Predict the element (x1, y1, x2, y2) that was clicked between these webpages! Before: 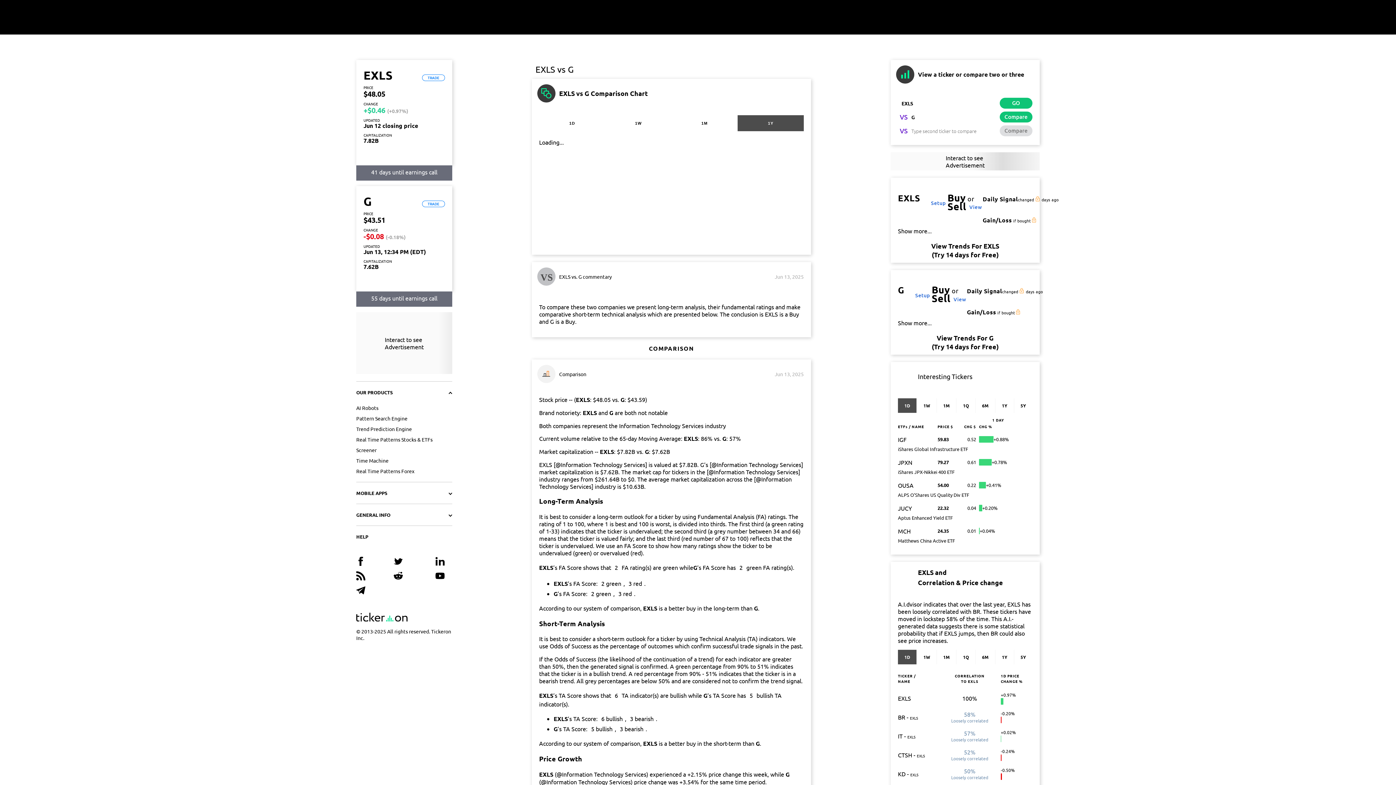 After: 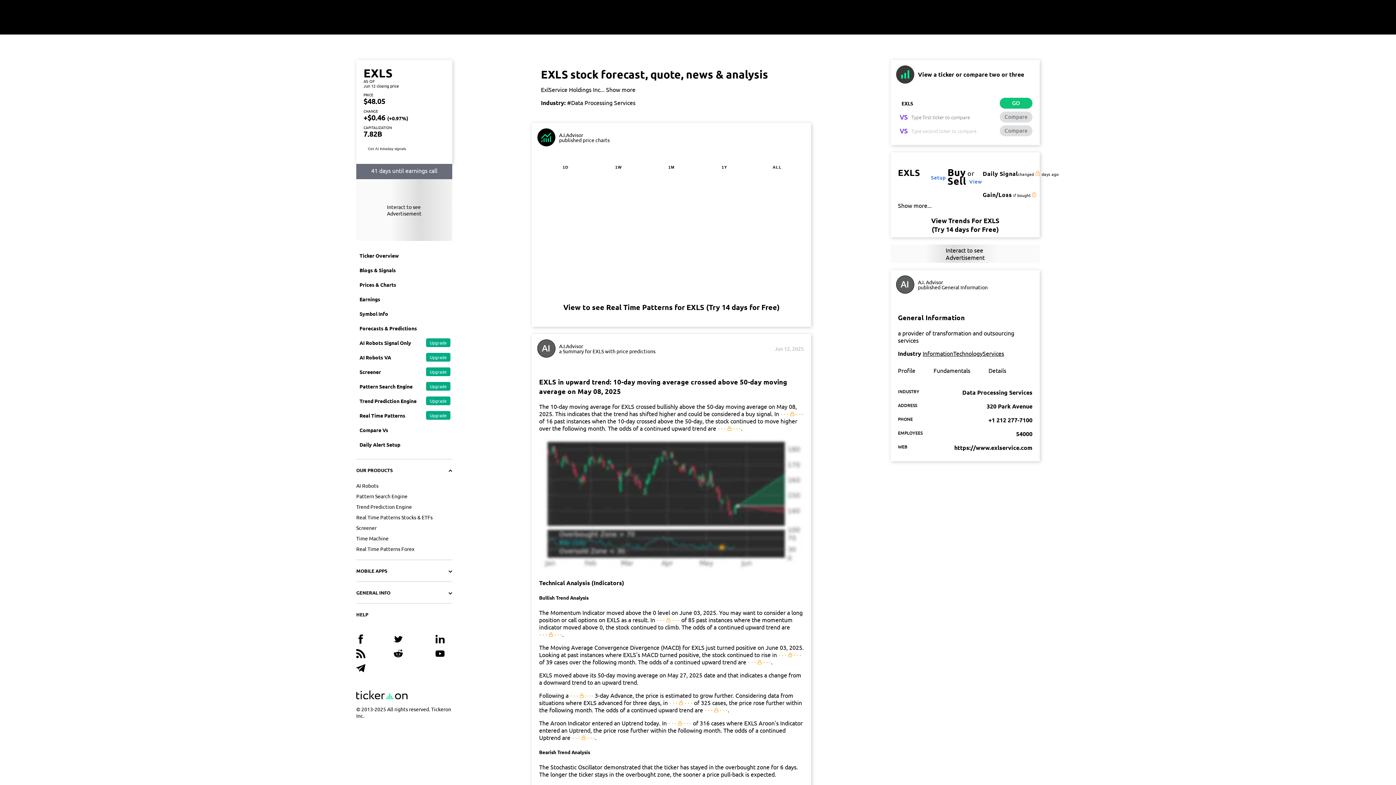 Action: bbox: (898, 694, 911, 702) label: EXLS